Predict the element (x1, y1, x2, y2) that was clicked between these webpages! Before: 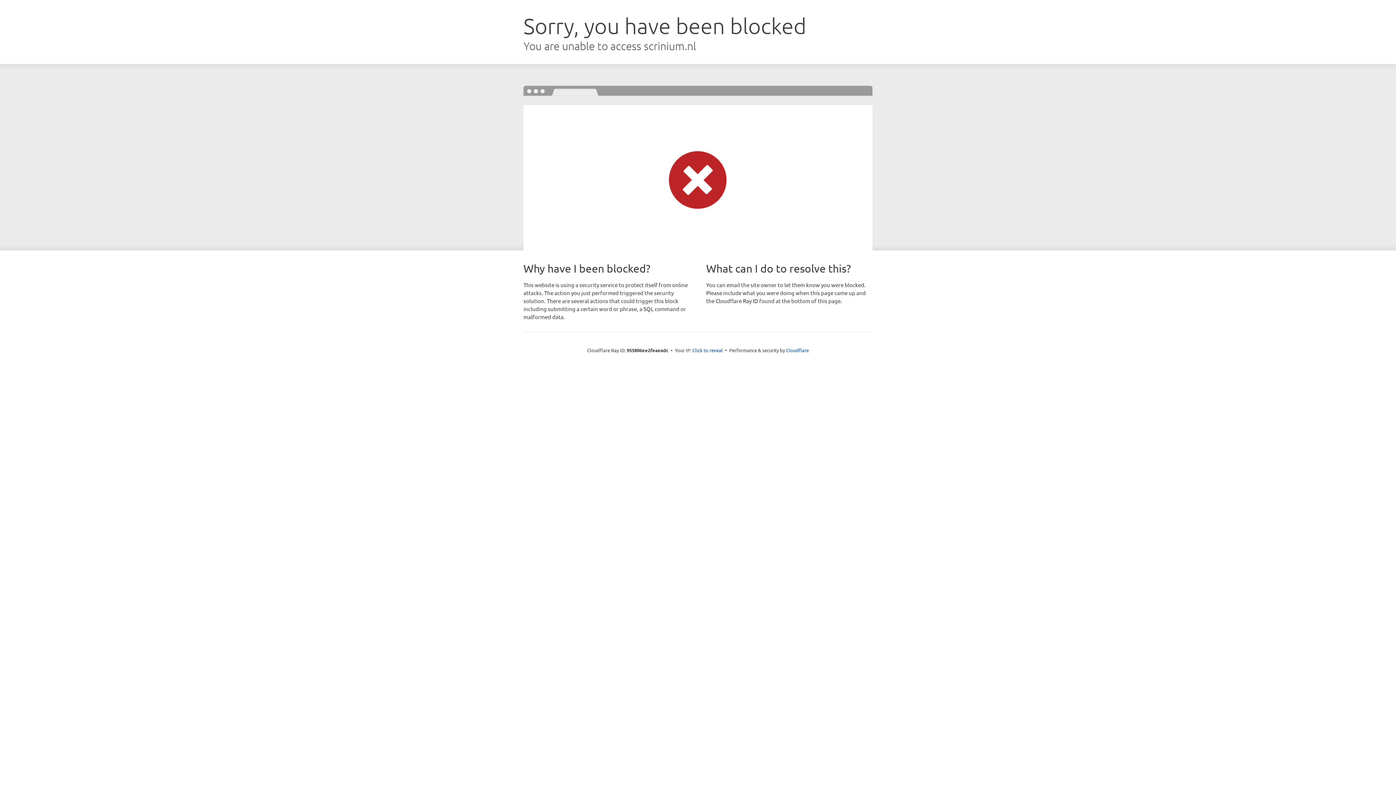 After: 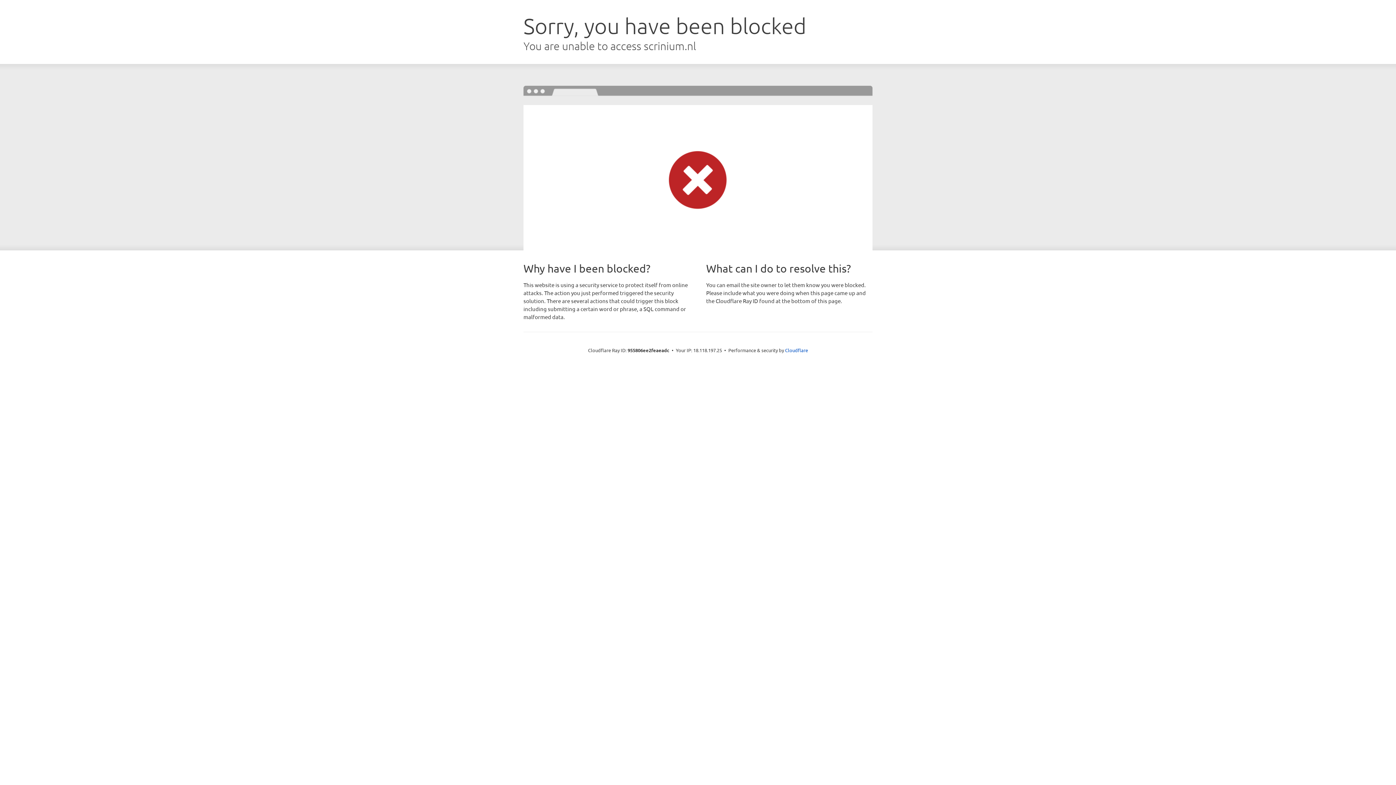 Action: bbox: (692, 346, 723, 353) label: Click to reveal